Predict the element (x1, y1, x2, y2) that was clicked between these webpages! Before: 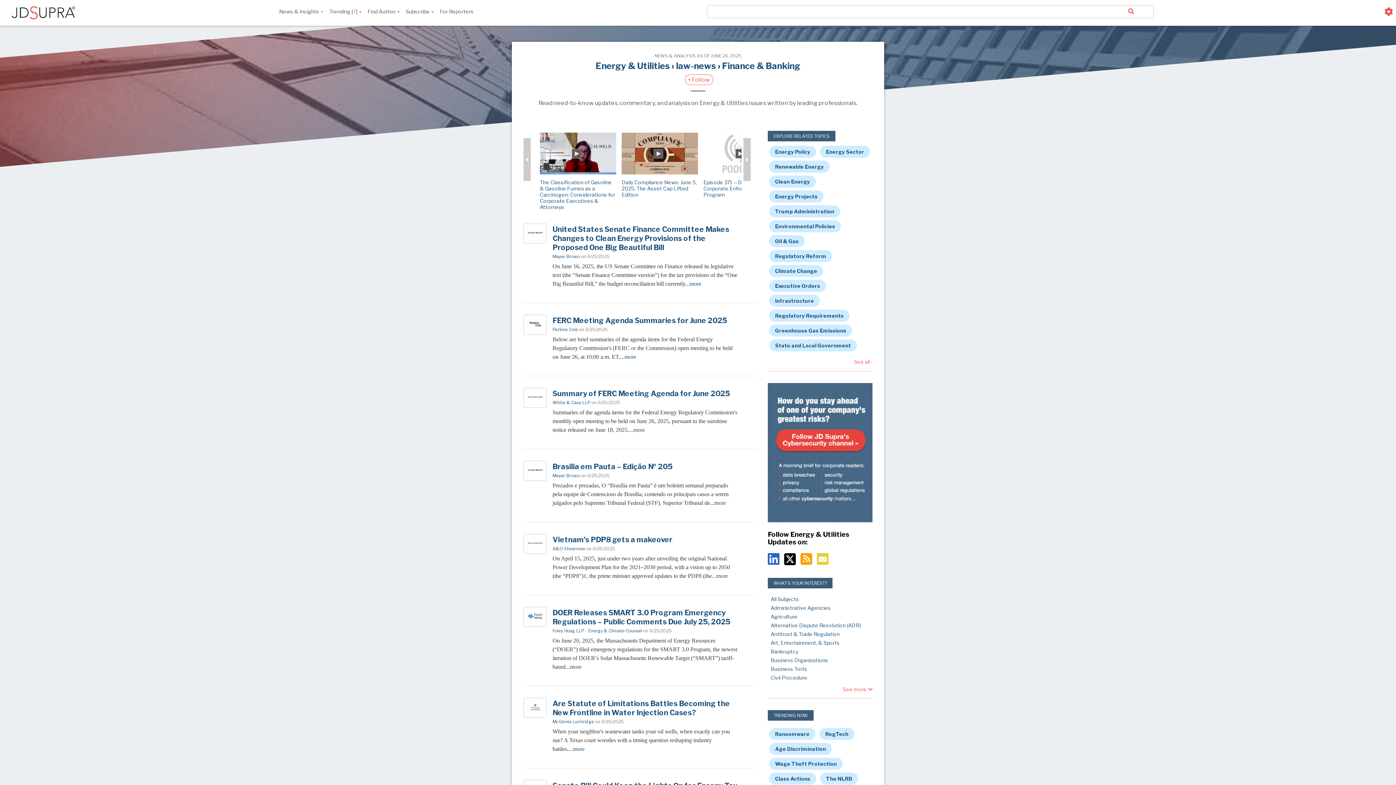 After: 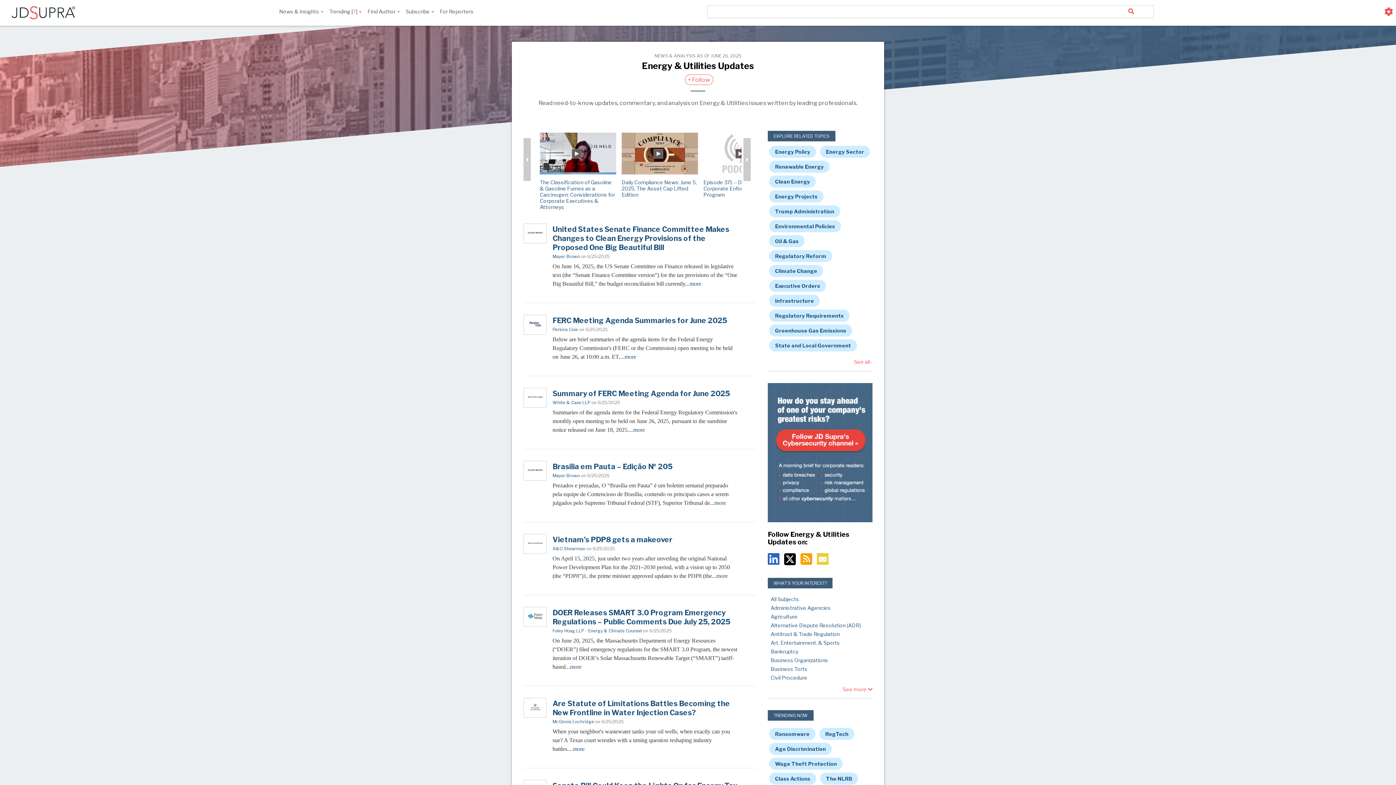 Action: label: Energy & Utilities bbox: (595, 60, 670, 71)